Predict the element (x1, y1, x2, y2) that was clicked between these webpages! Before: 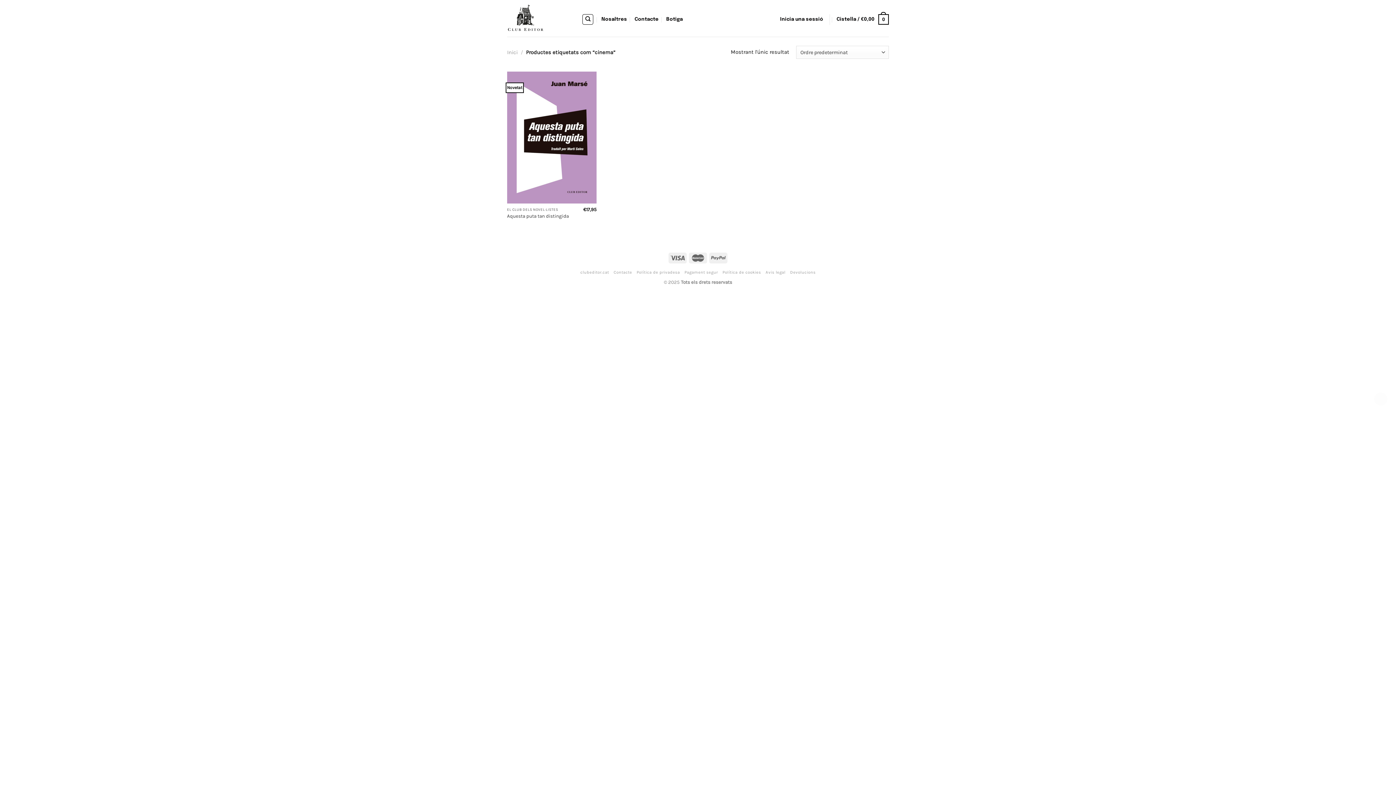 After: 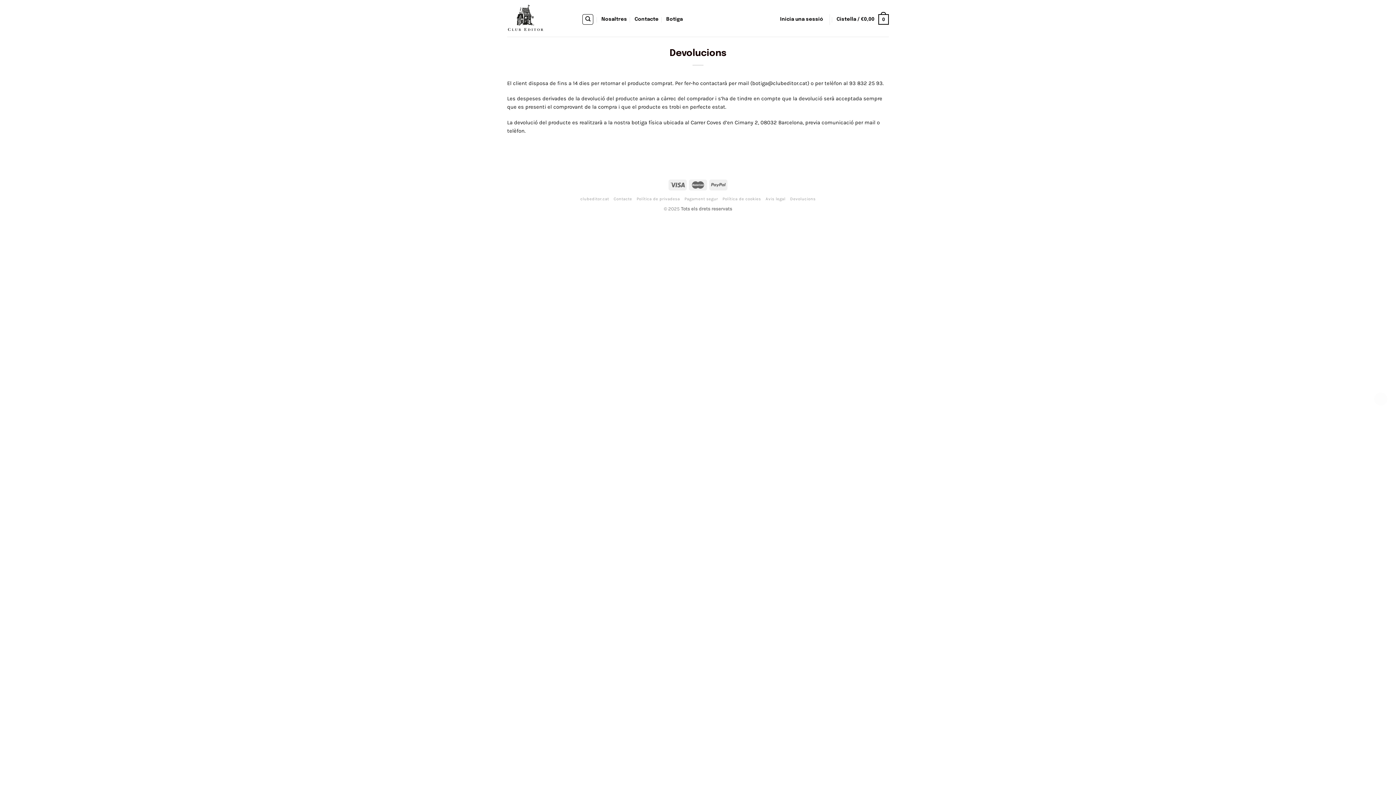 Action: bbox: (790, 270, 815, 274) label: Devolucions